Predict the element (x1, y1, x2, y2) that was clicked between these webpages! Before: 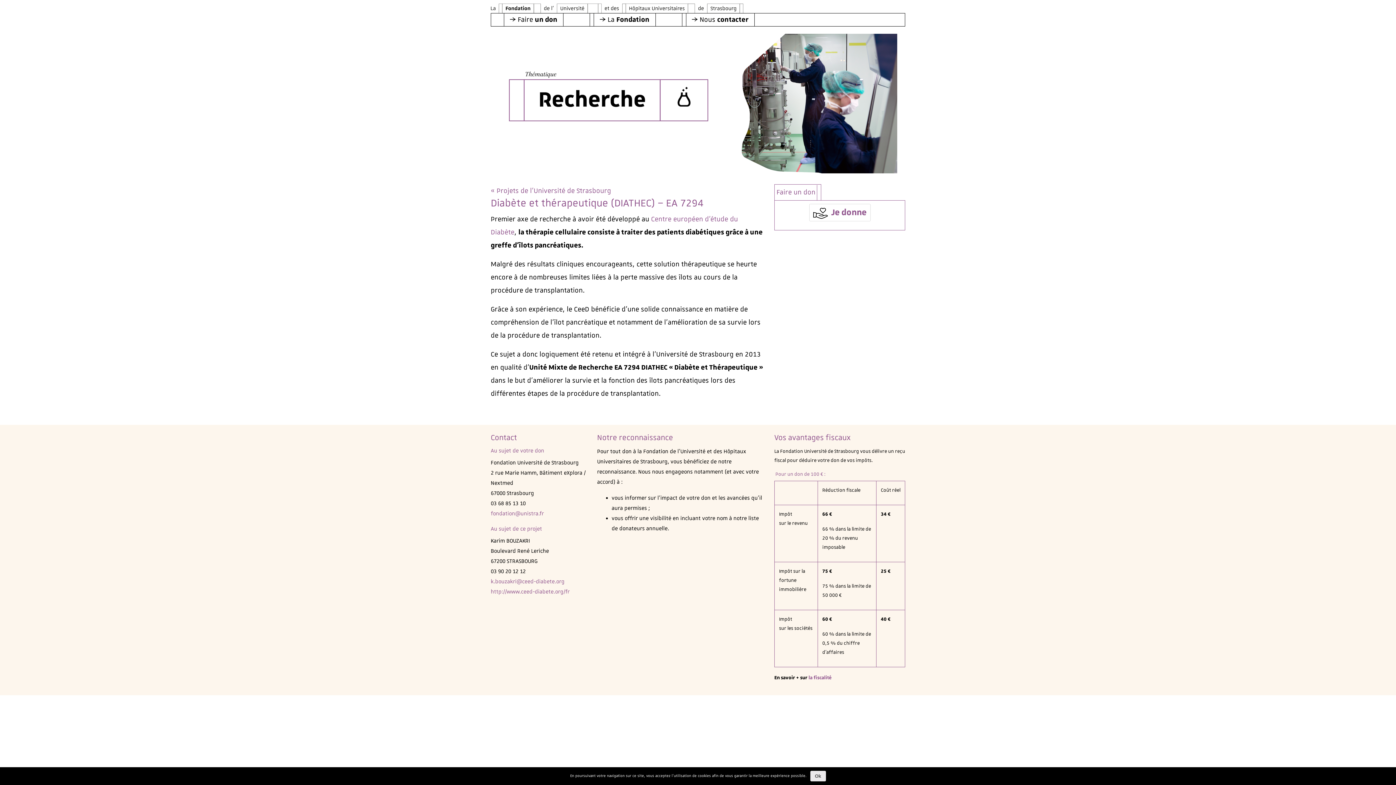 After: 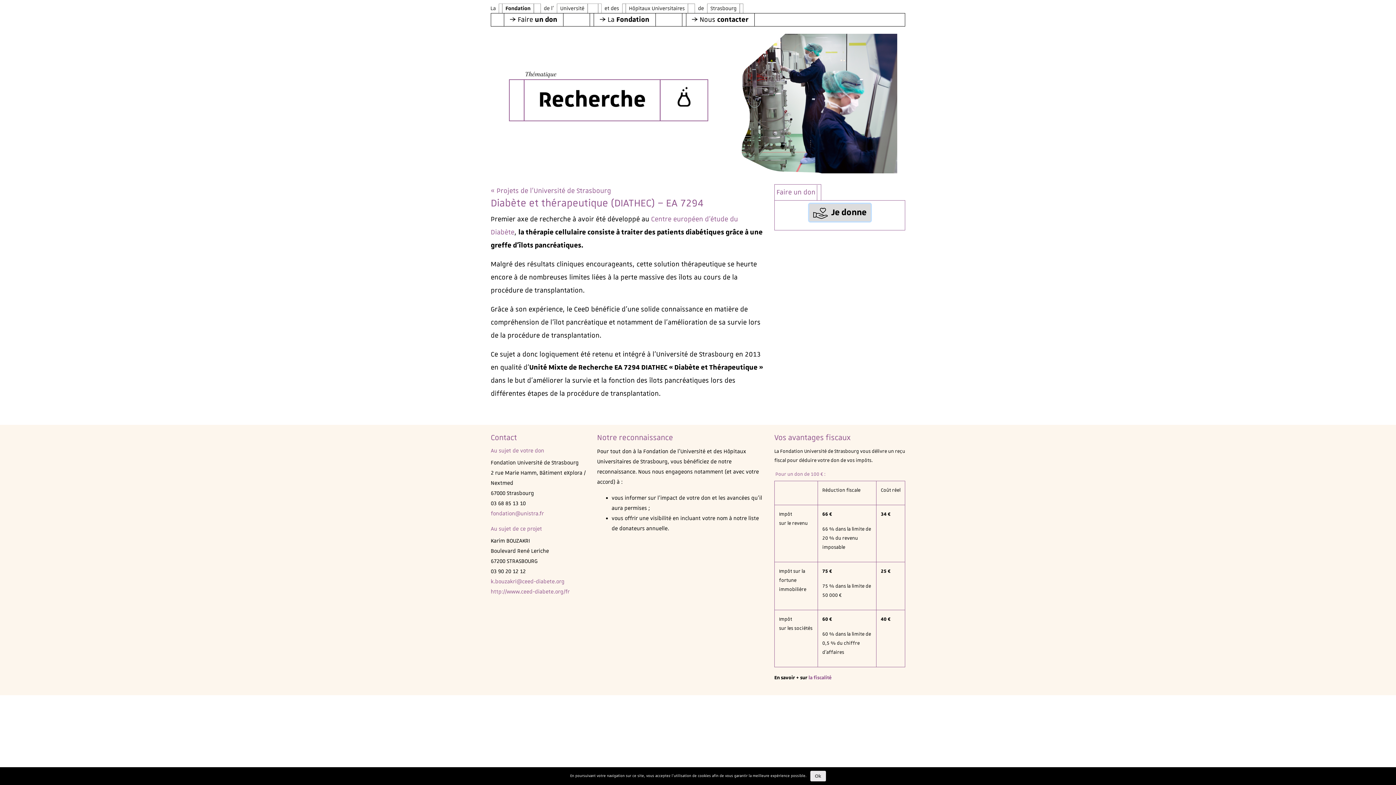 Action: bbox: (809, 203, 870, 221) label: Je donne